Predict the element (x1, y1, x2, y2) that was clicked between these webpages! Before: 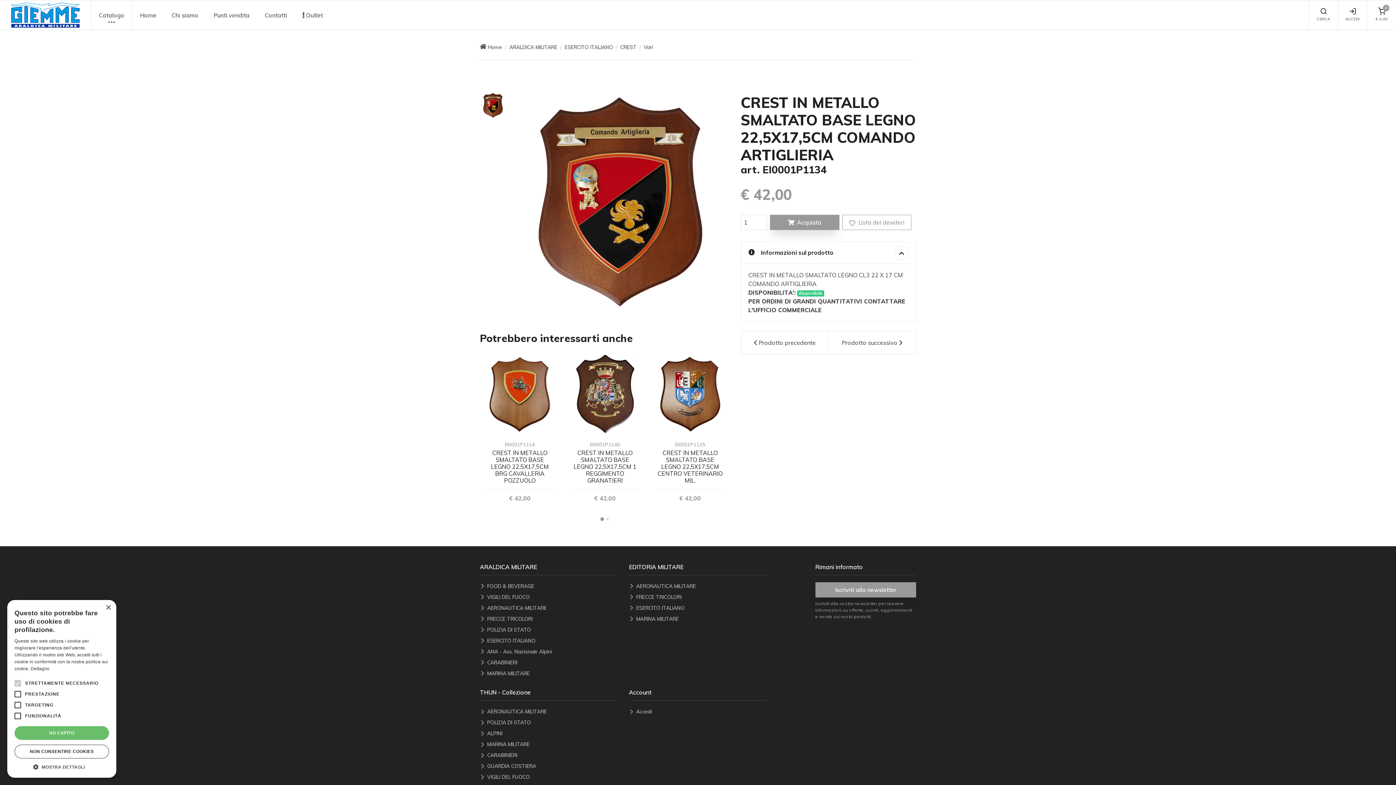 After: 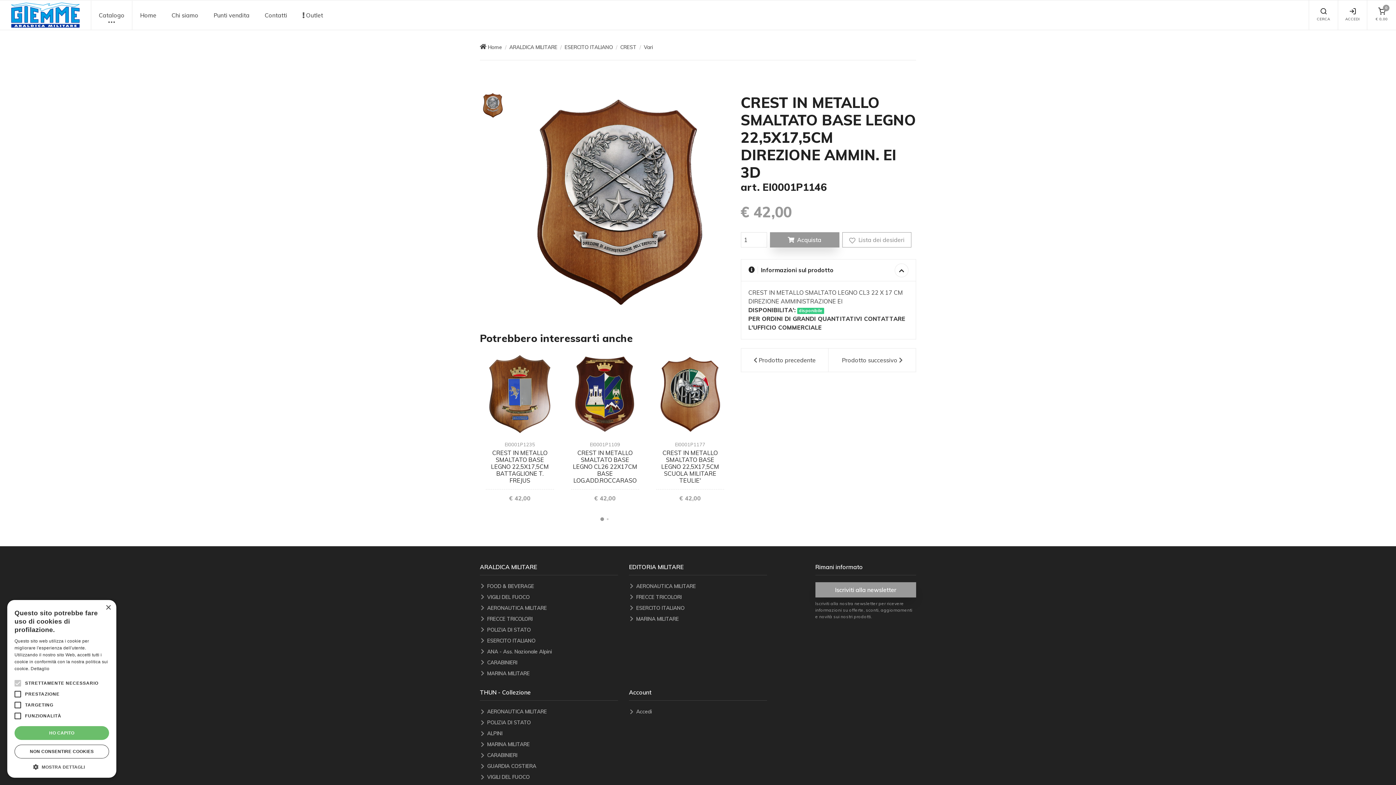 Action: label: Prodotto successivo bbox: (828, 331, 916, 354)